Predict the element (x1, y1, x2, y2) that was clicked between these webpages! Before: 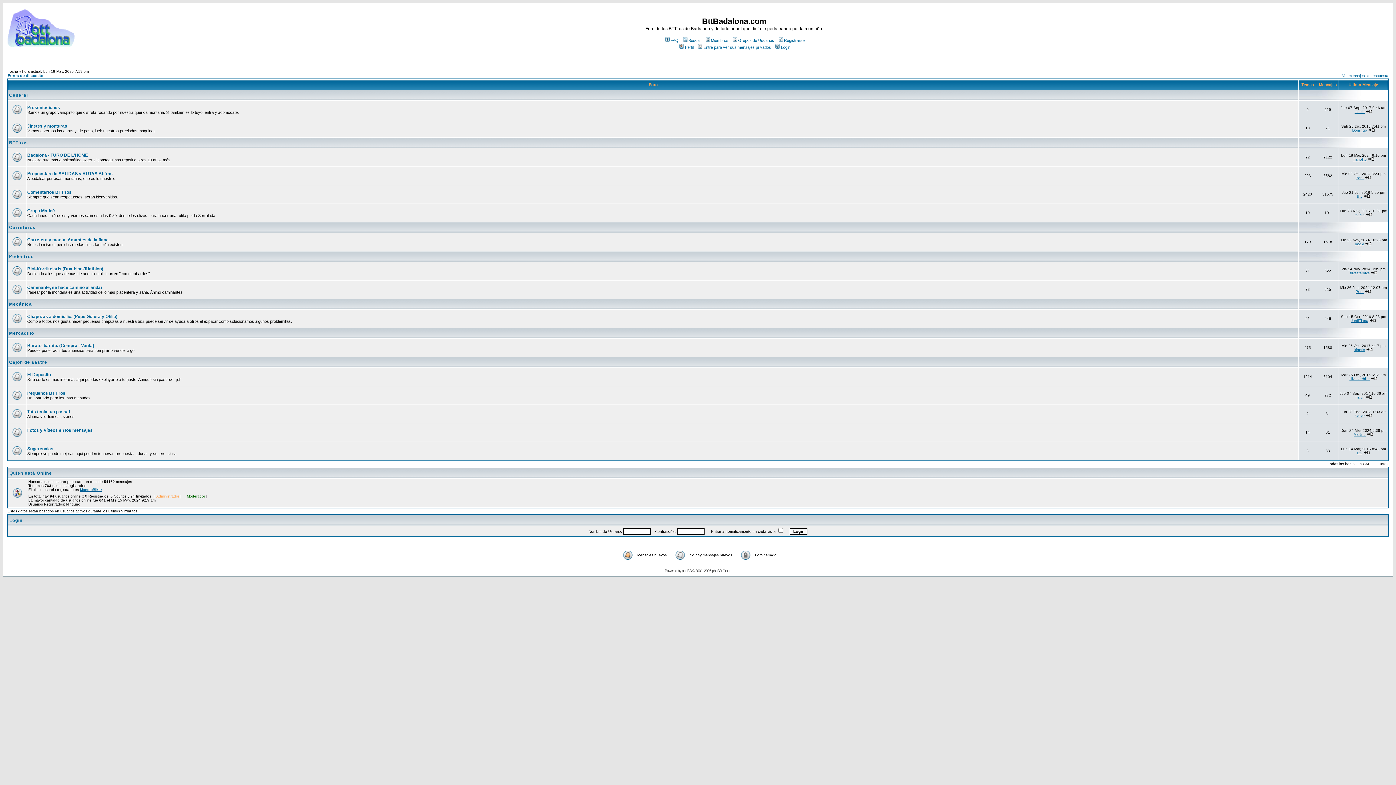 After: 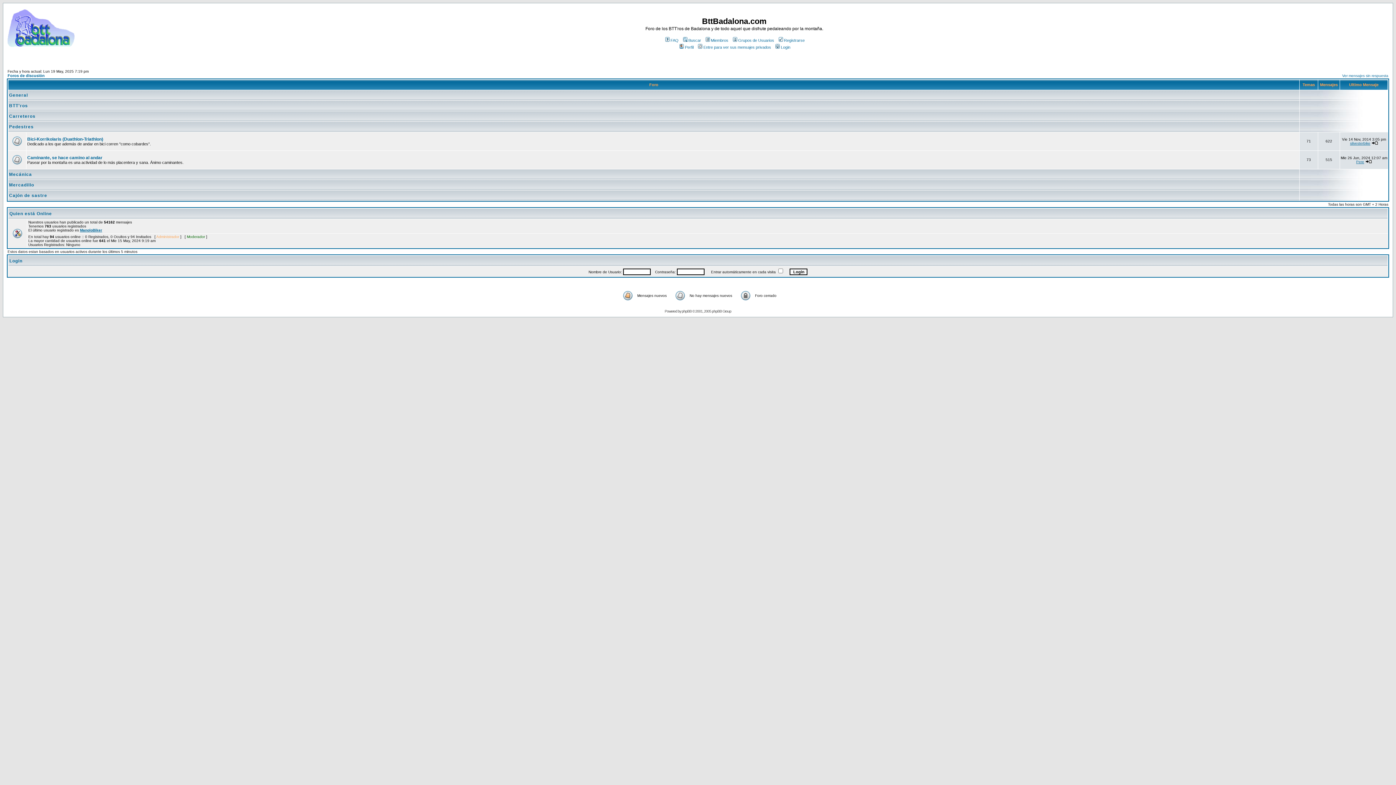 Action: bbox: (9, 254, 33, 259) label: Pedestres